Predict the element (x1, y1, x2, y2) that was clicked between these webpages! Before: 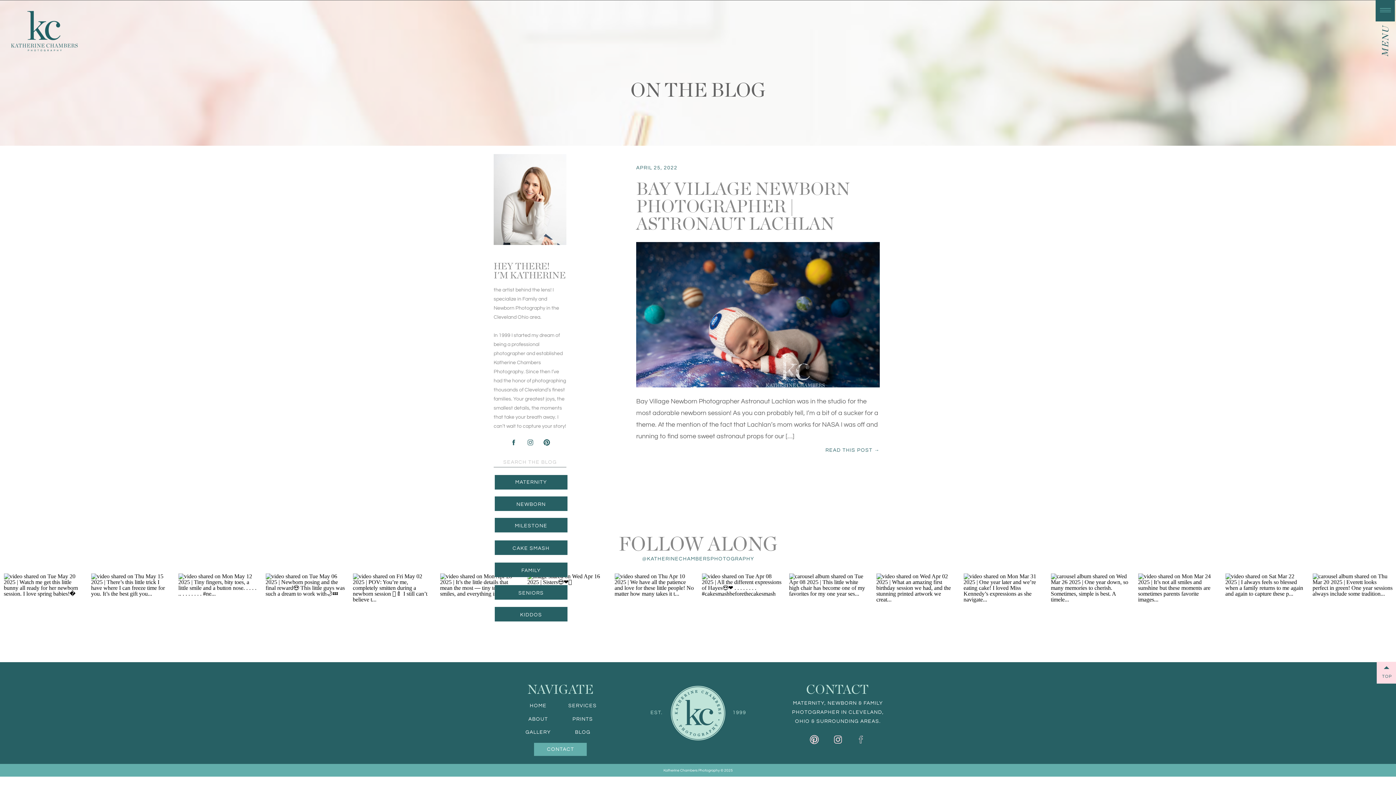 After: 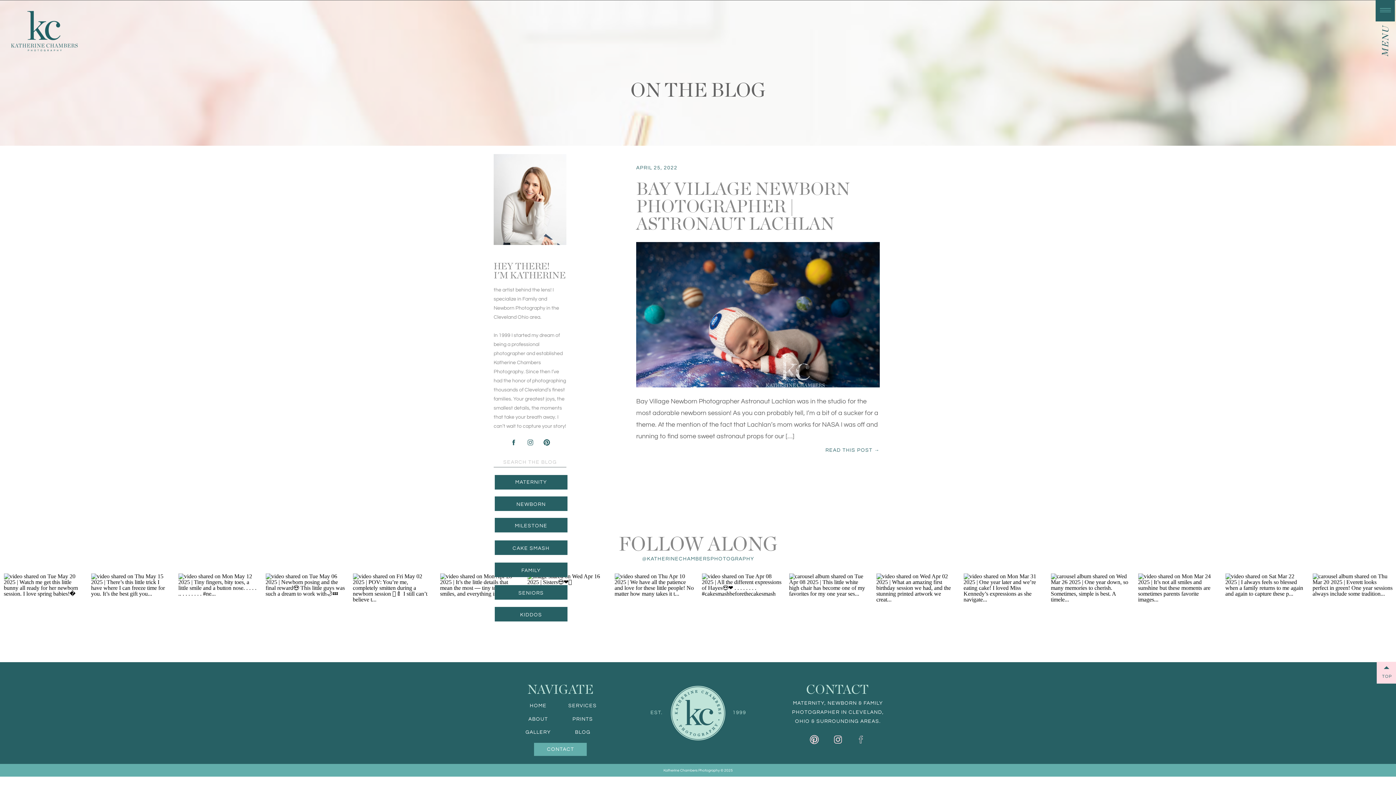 Action: bbox: (1225, 573, 1305, 653)